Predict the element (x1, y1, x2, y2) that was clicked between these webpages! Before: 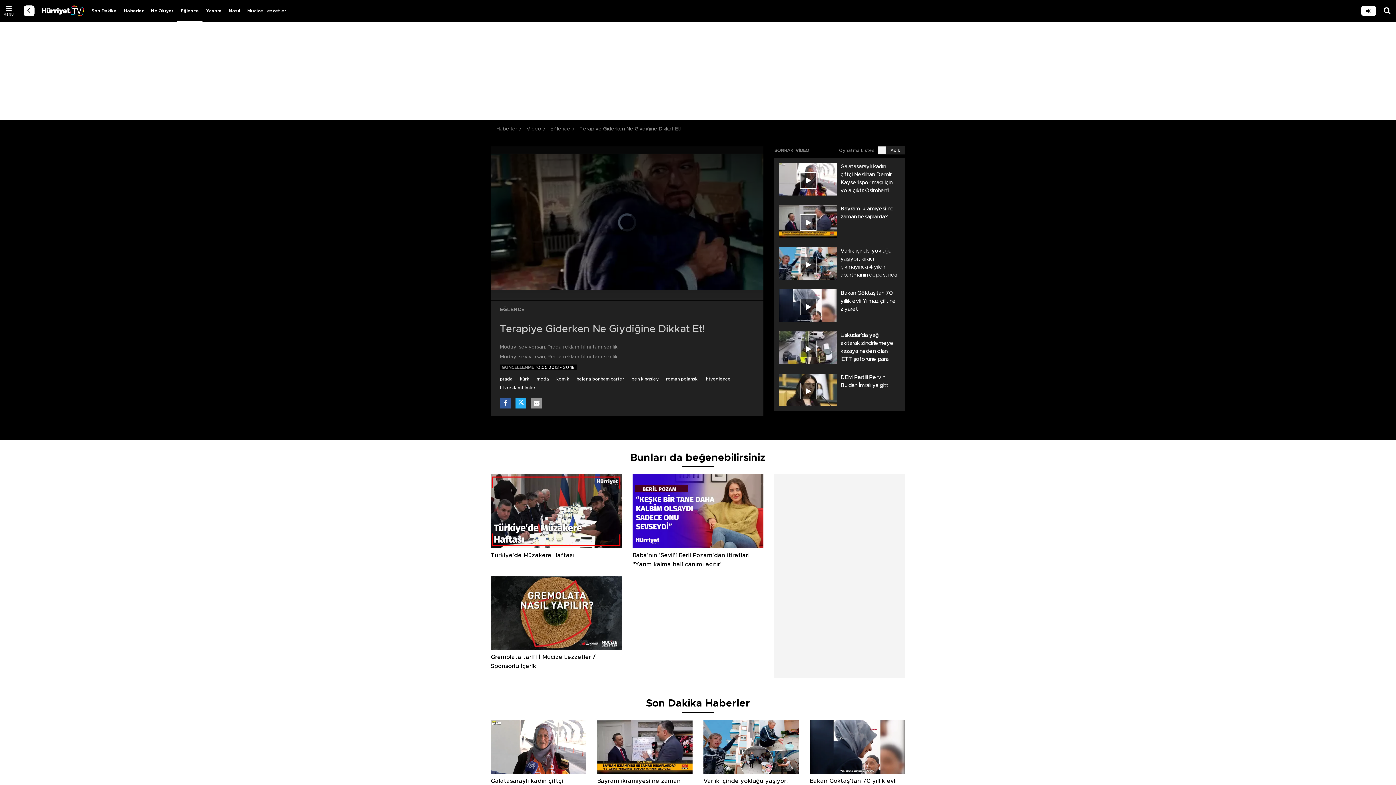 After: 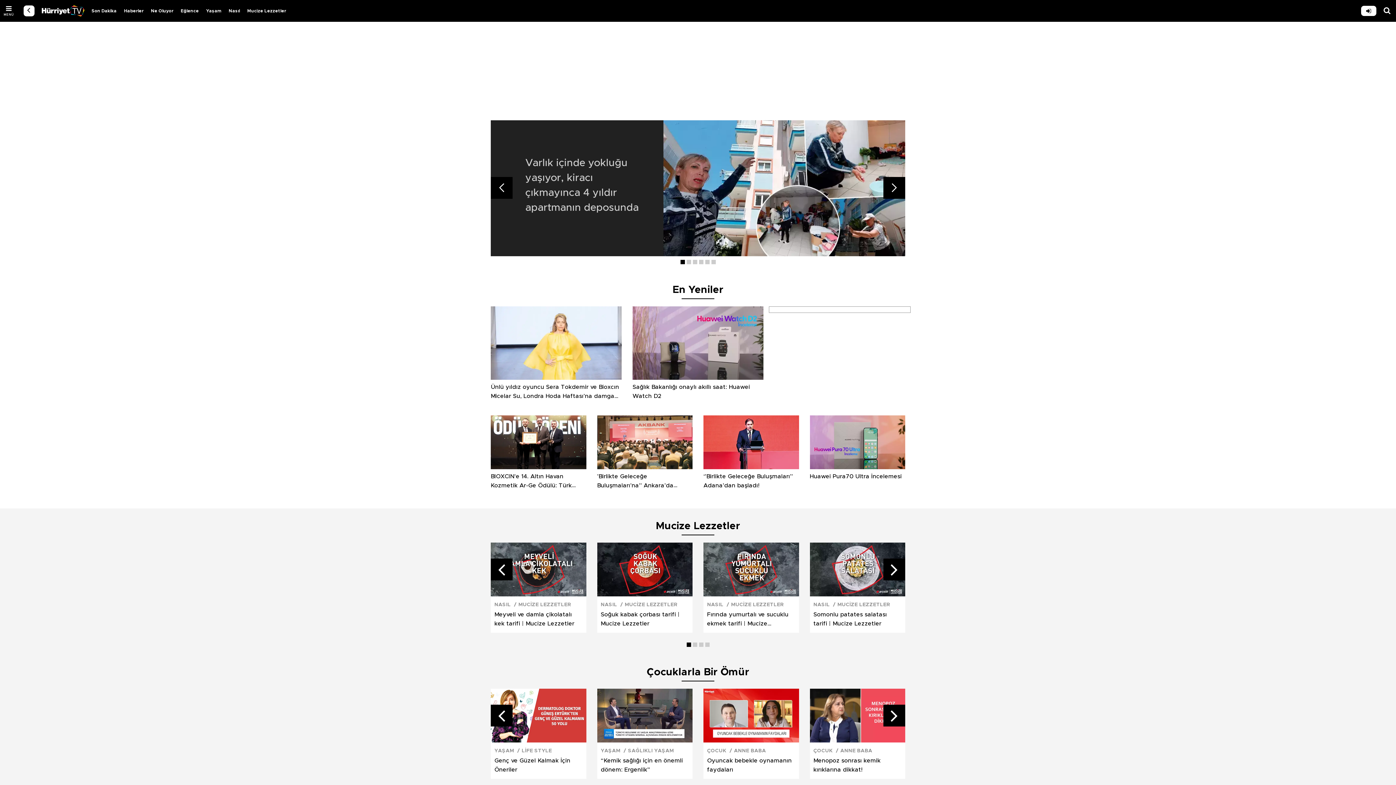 Action: label: Video bbox: (526, 126, 541, 131)